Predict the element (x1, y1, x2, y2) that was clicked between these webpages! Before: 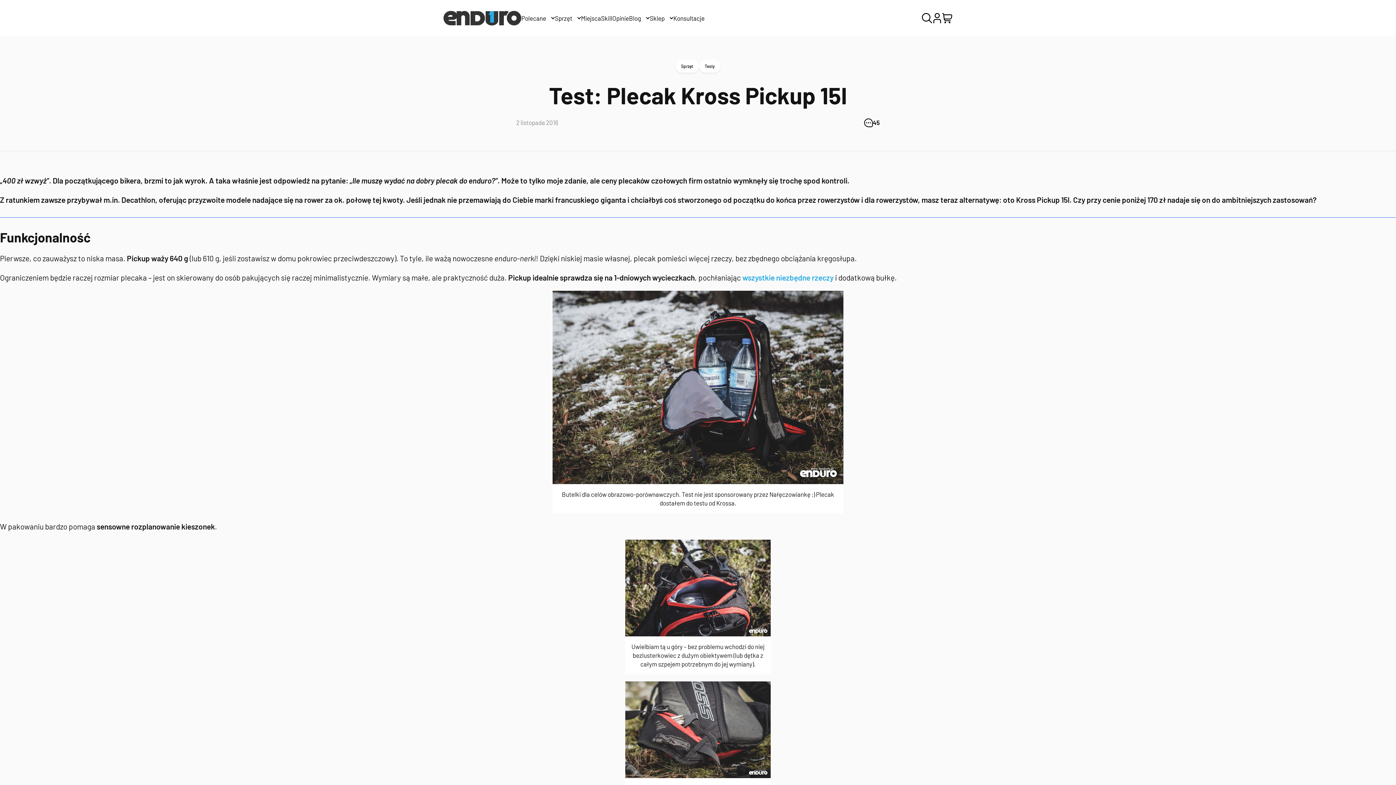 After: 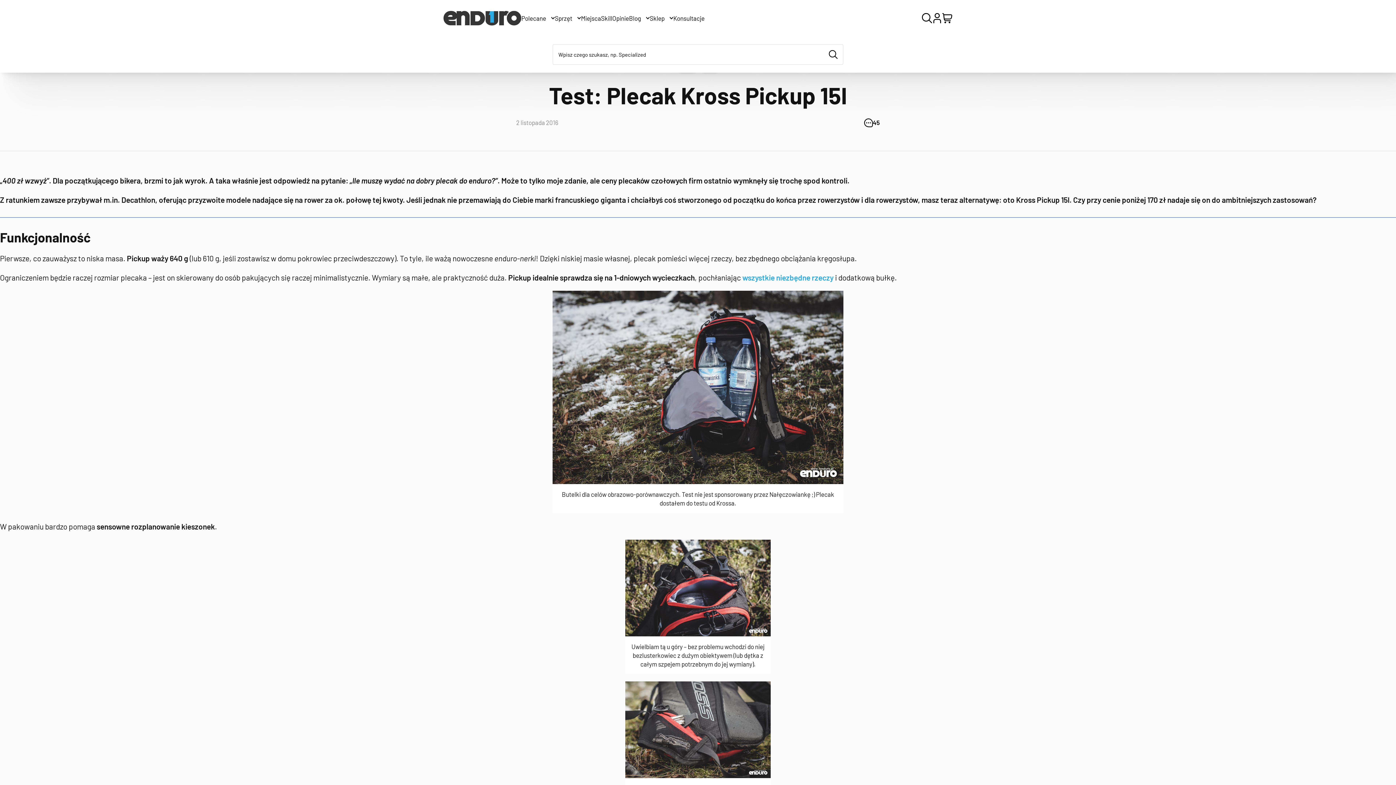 Action: bbox: (922, 13, 932, 23)